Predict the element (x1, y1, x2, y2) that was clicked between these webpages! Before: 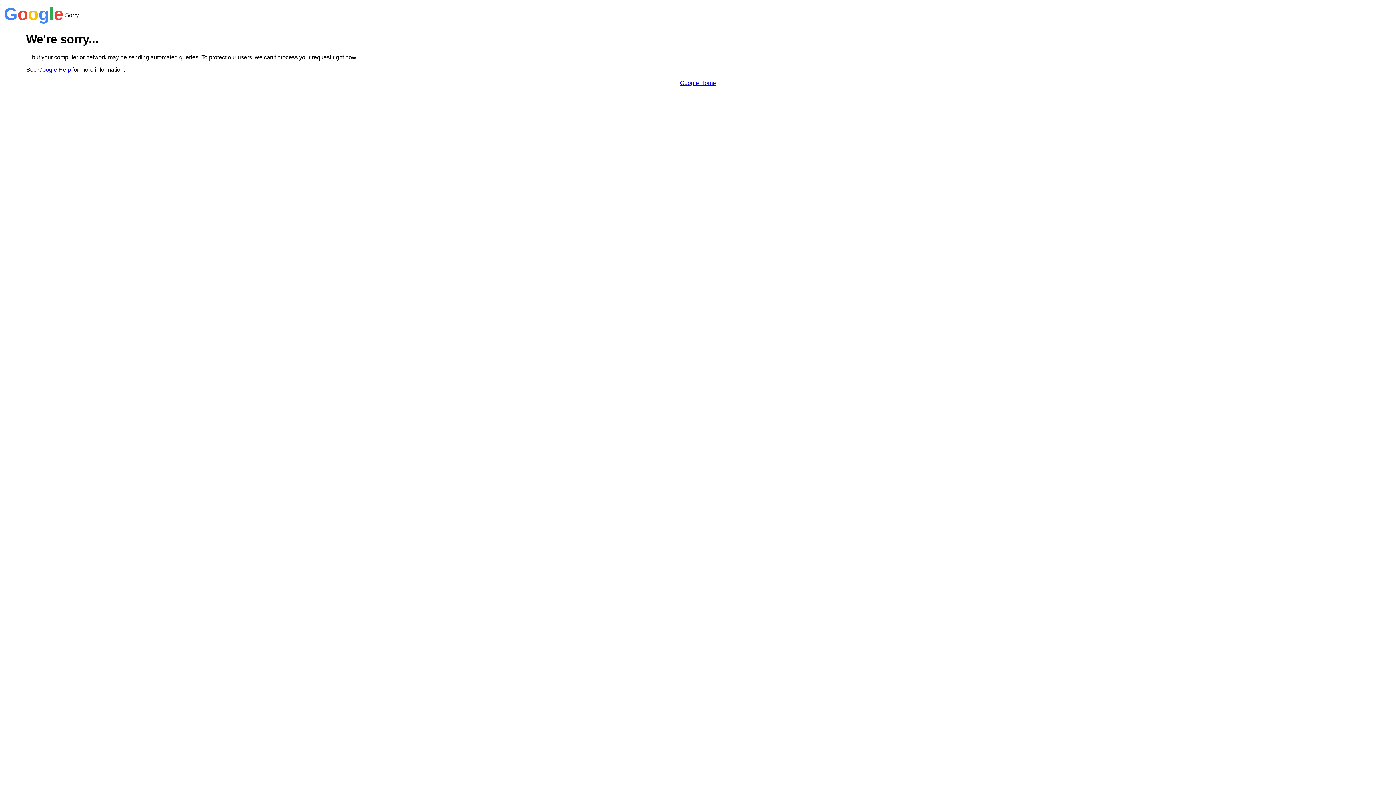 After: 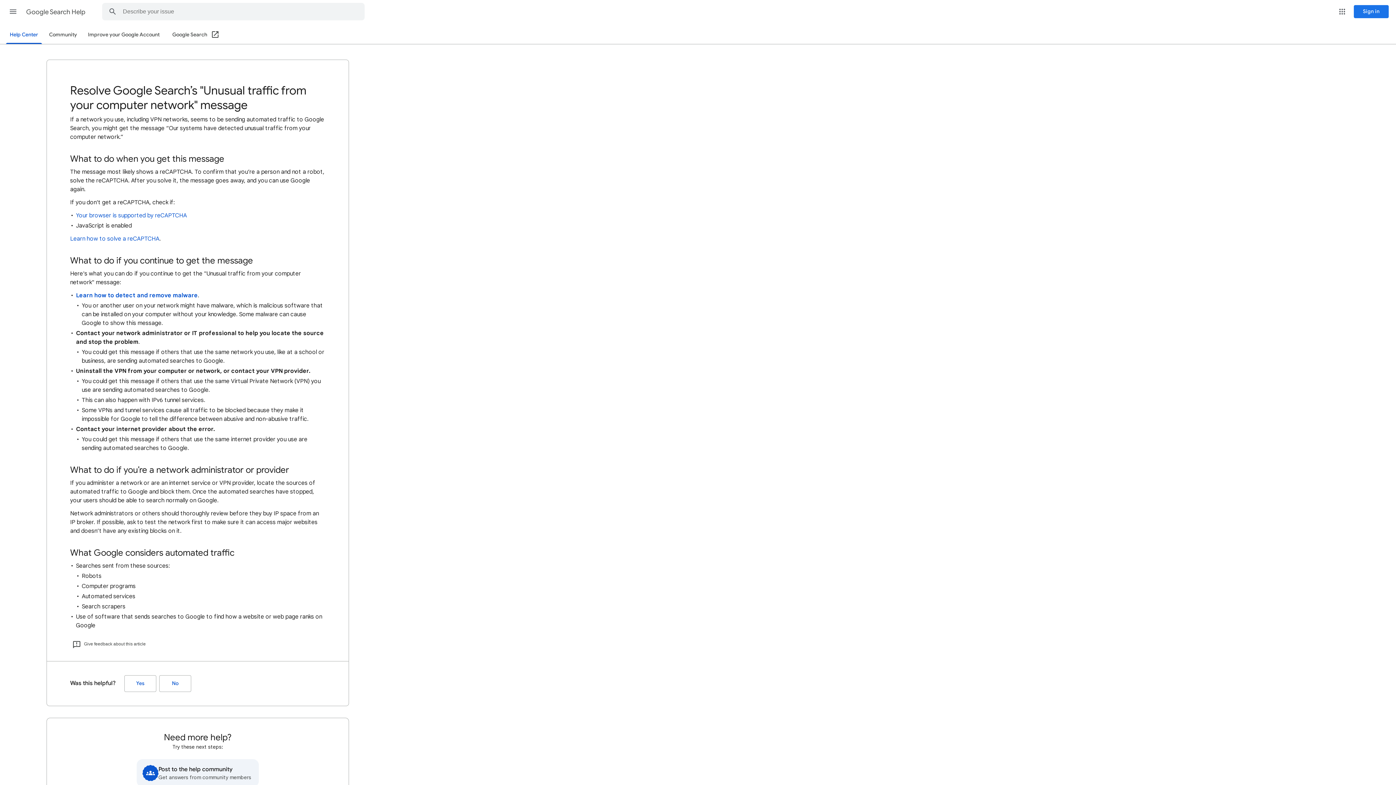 Action: label: Google Help bbox: (38, 66, 70, 72)